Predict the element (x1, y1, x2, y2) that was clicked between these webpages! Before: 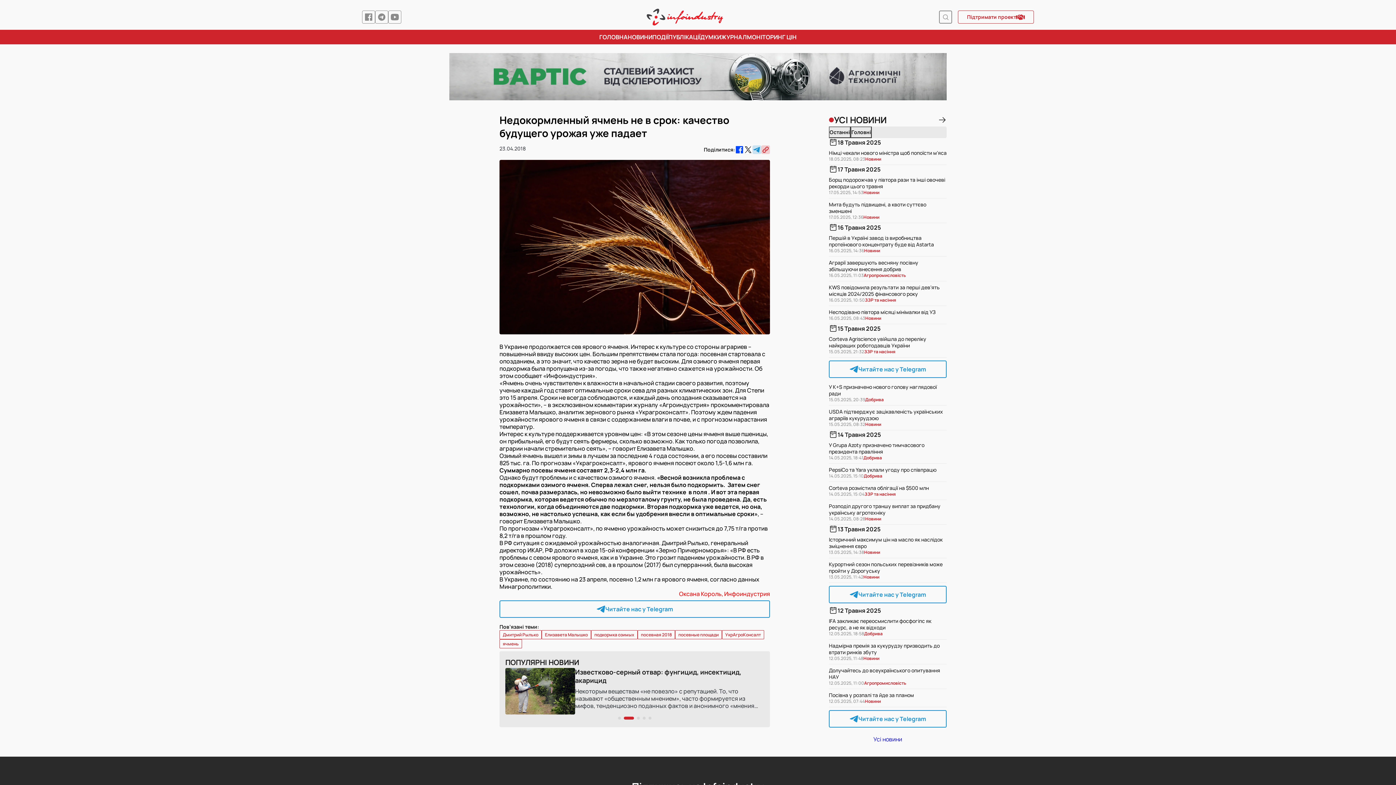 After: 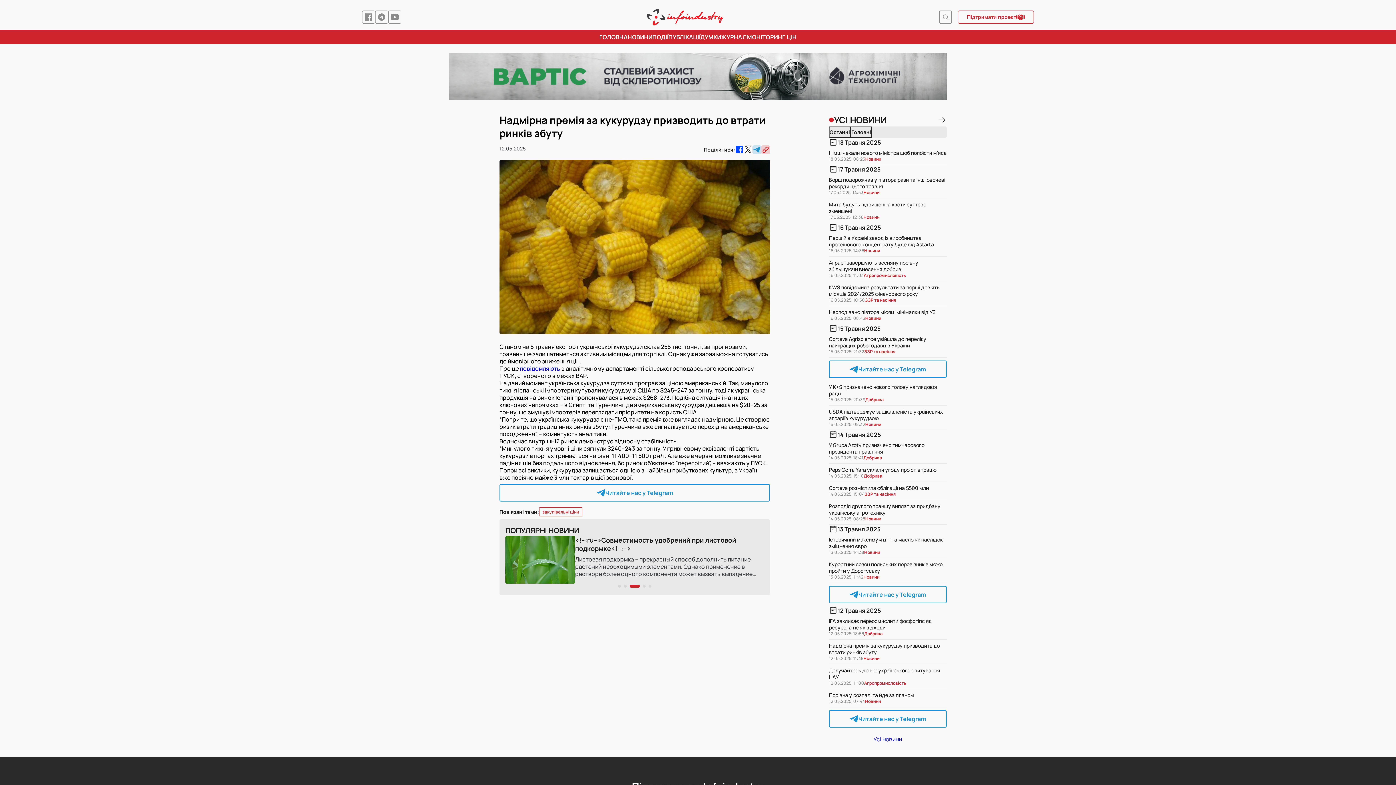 Action: bbox: (829, 640, 946, 664) label: Надмірна премія за кукурудзу призводить до втрати ринків збуту

12.05.2025, 11:48

Новини